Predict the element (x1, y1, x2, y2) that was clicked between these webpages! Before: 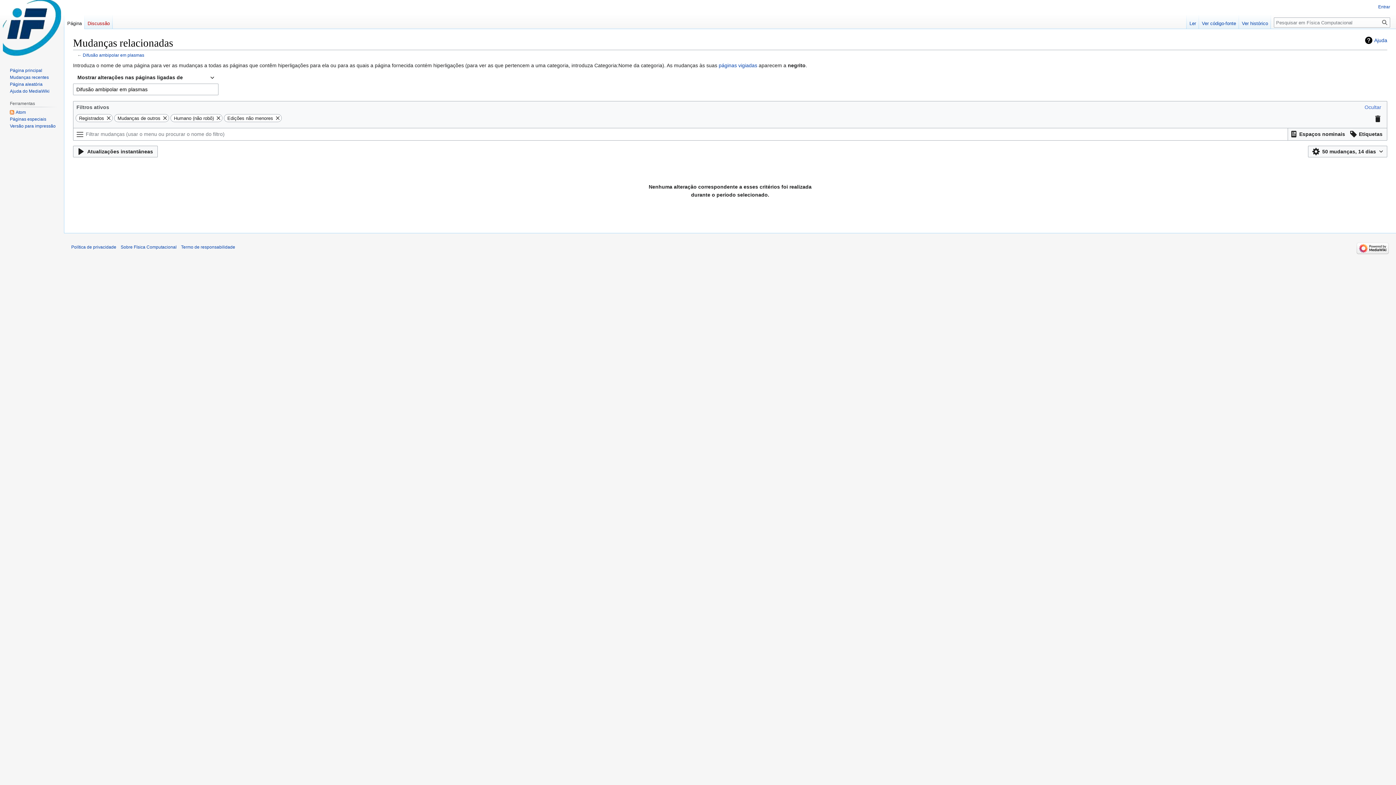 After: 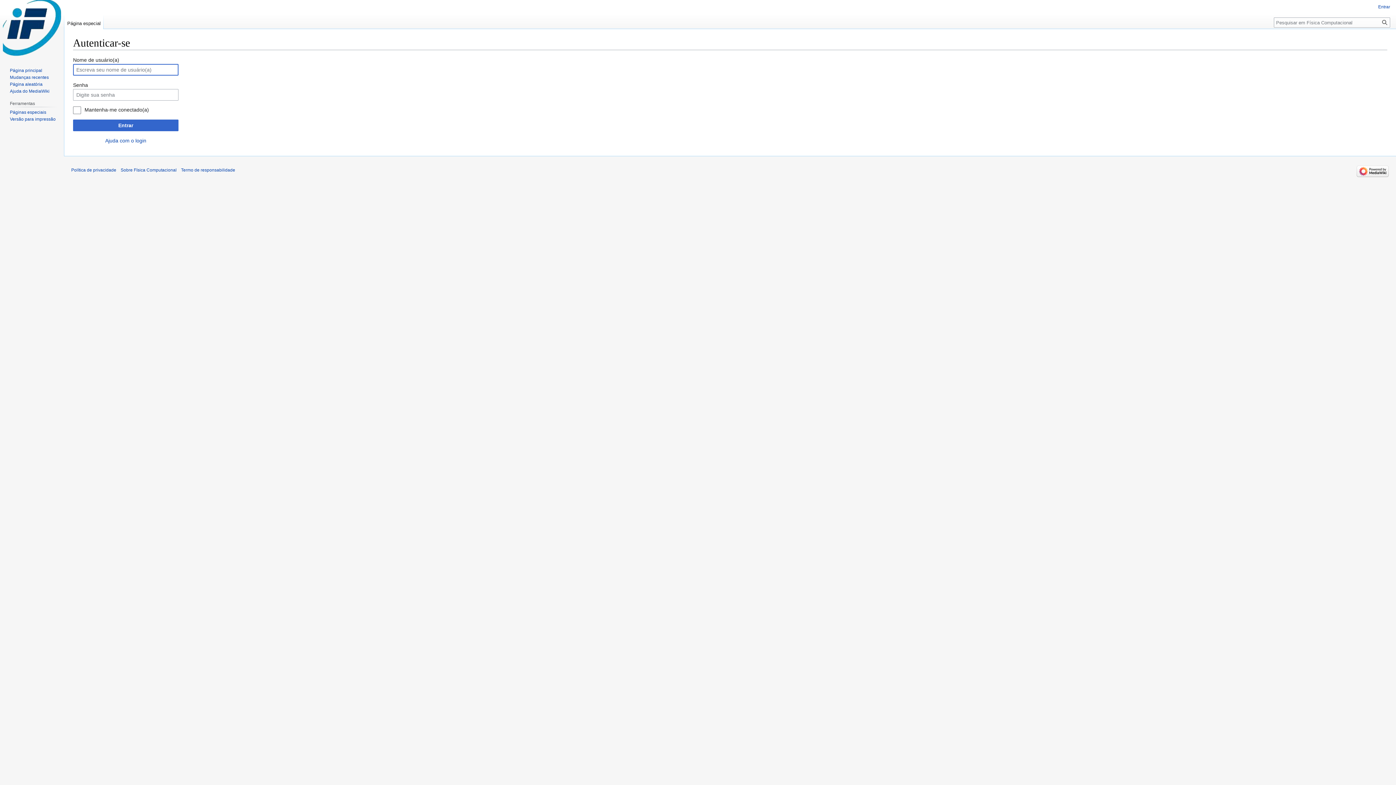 Action: label: Entrar bbox: (1378, 4, 1390, 9)